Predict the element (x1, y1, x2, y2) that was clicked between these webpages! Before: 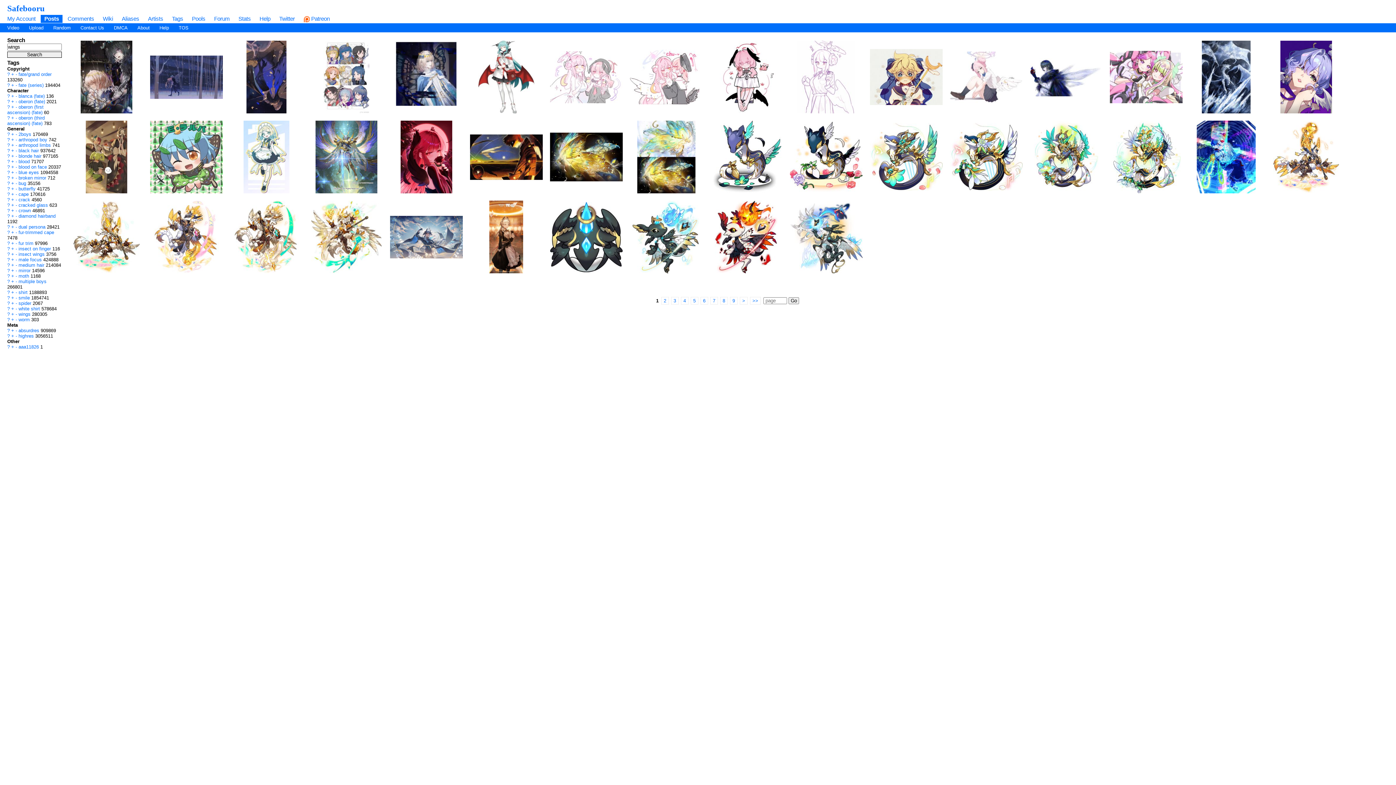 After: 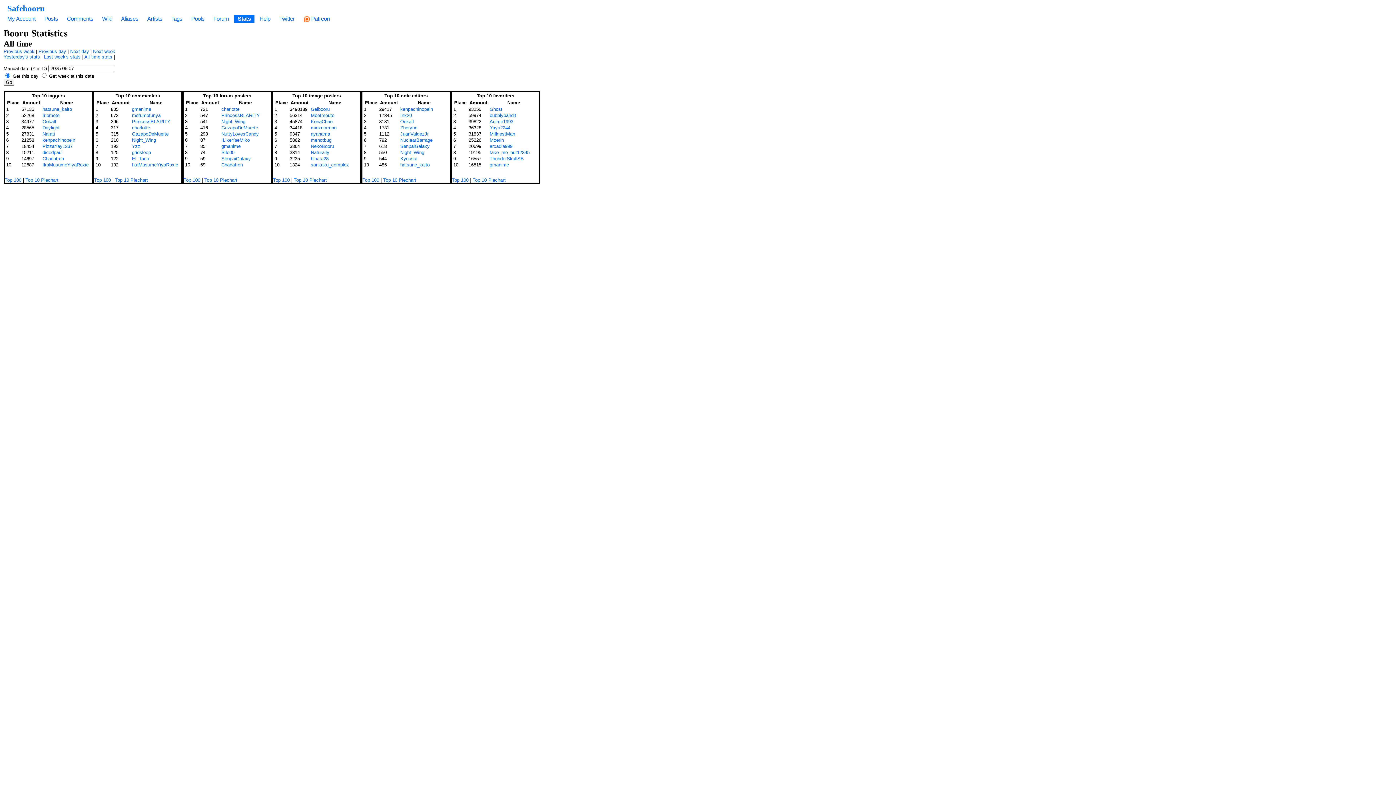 Action: bbox: (238, 15, 250, 21) label: Stats